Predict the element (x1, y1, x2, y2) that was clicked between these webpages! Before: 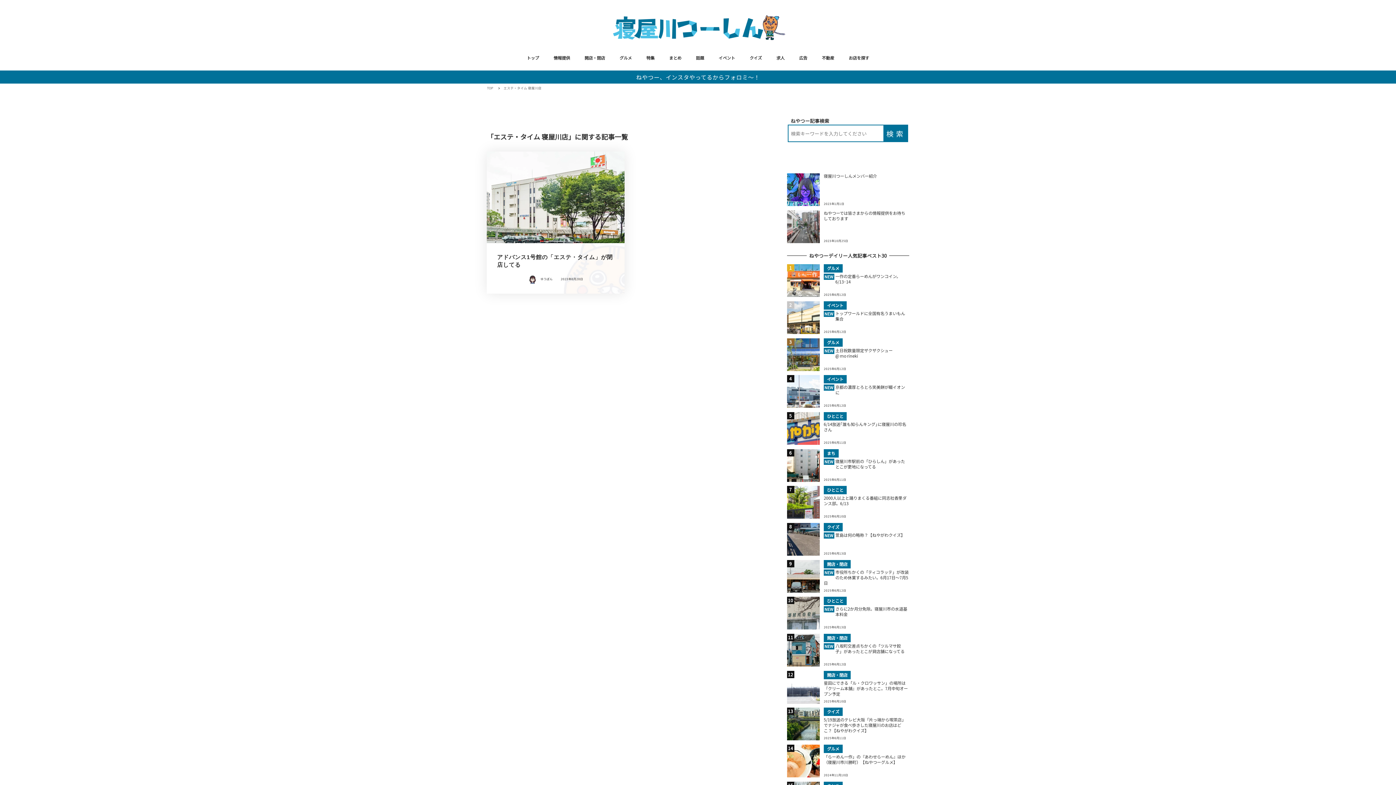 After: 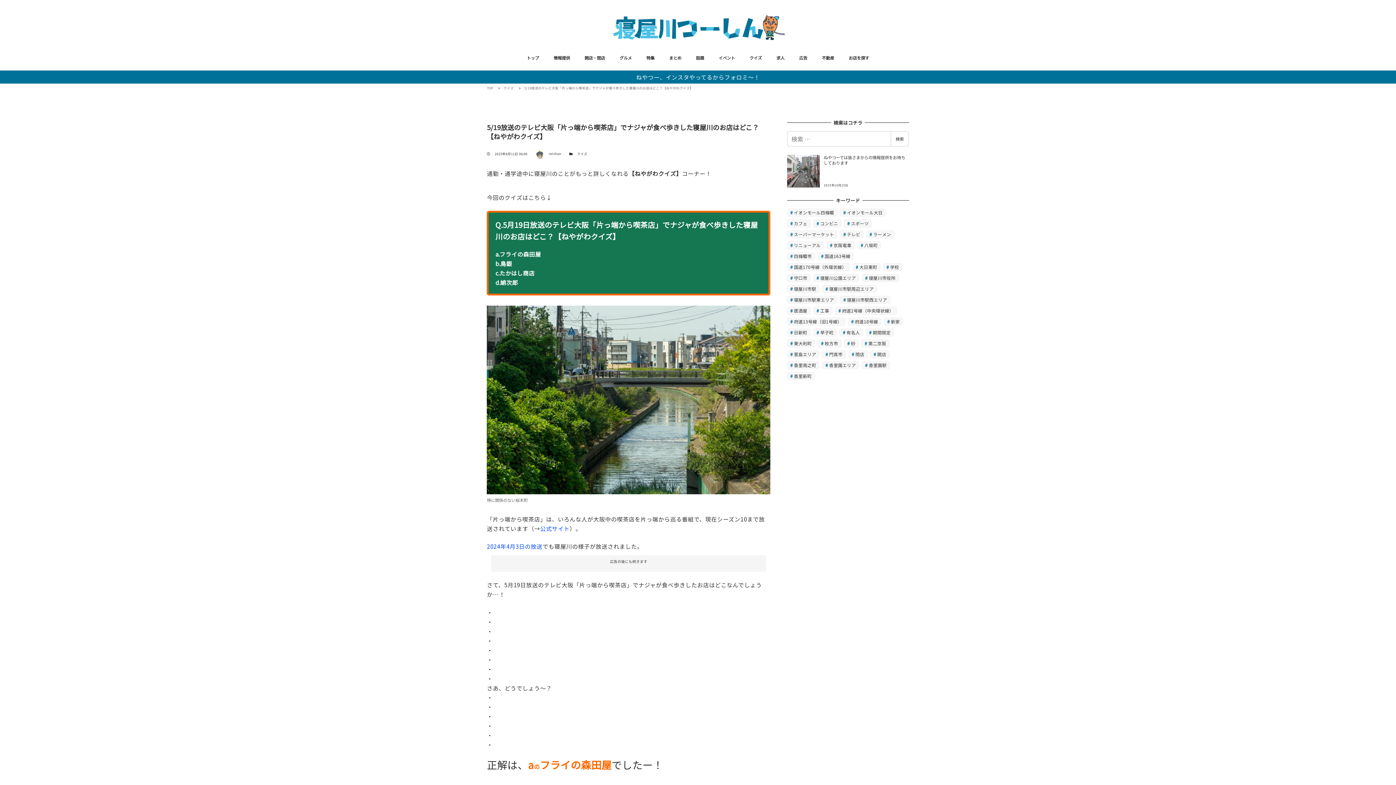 Action: bbox: (787, 708, 909, 740) label: クイズ
5/19放送のテレビ大阪「片っ端から喫茶店」でナジャが食べ歩きした寝屋川のお店はどこ？【ねやがわクイズ】
2025年6月11日